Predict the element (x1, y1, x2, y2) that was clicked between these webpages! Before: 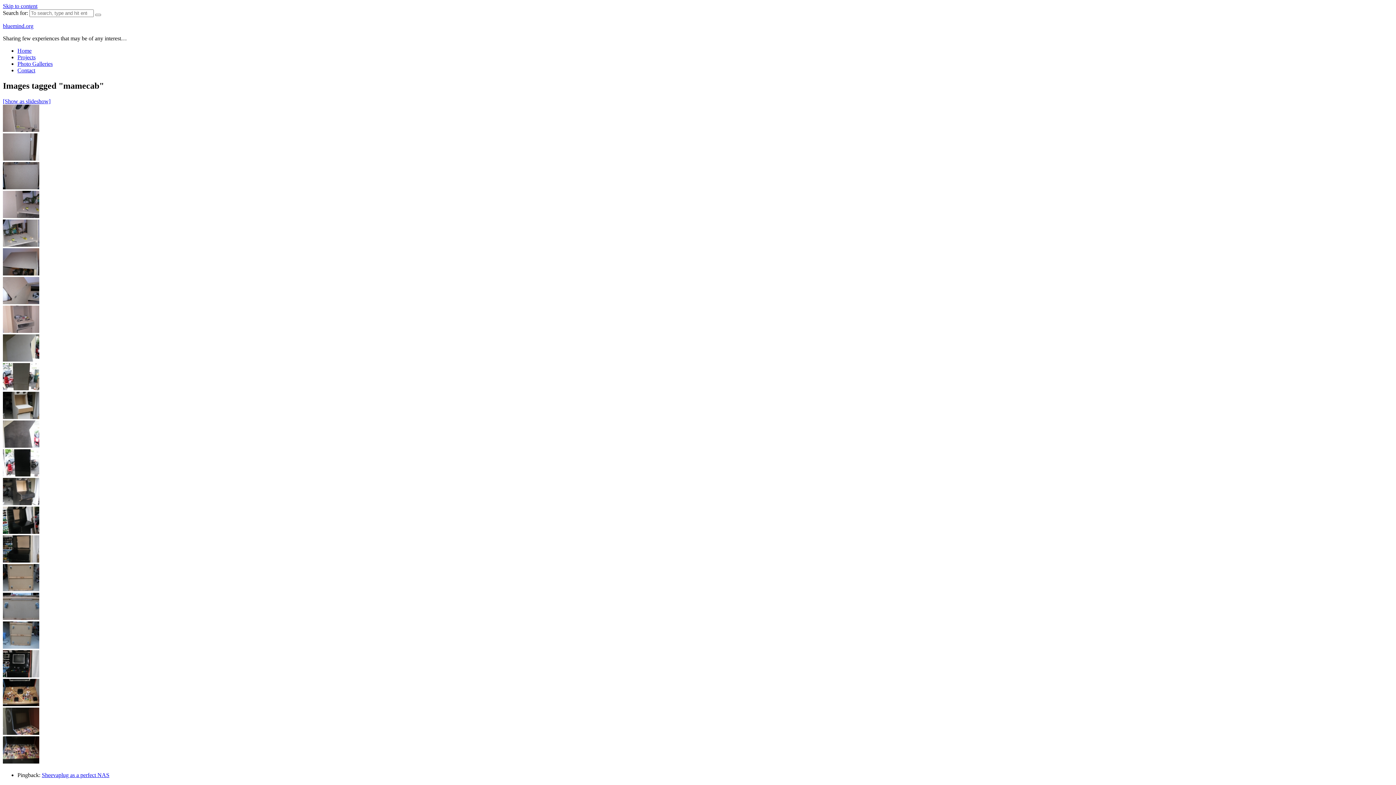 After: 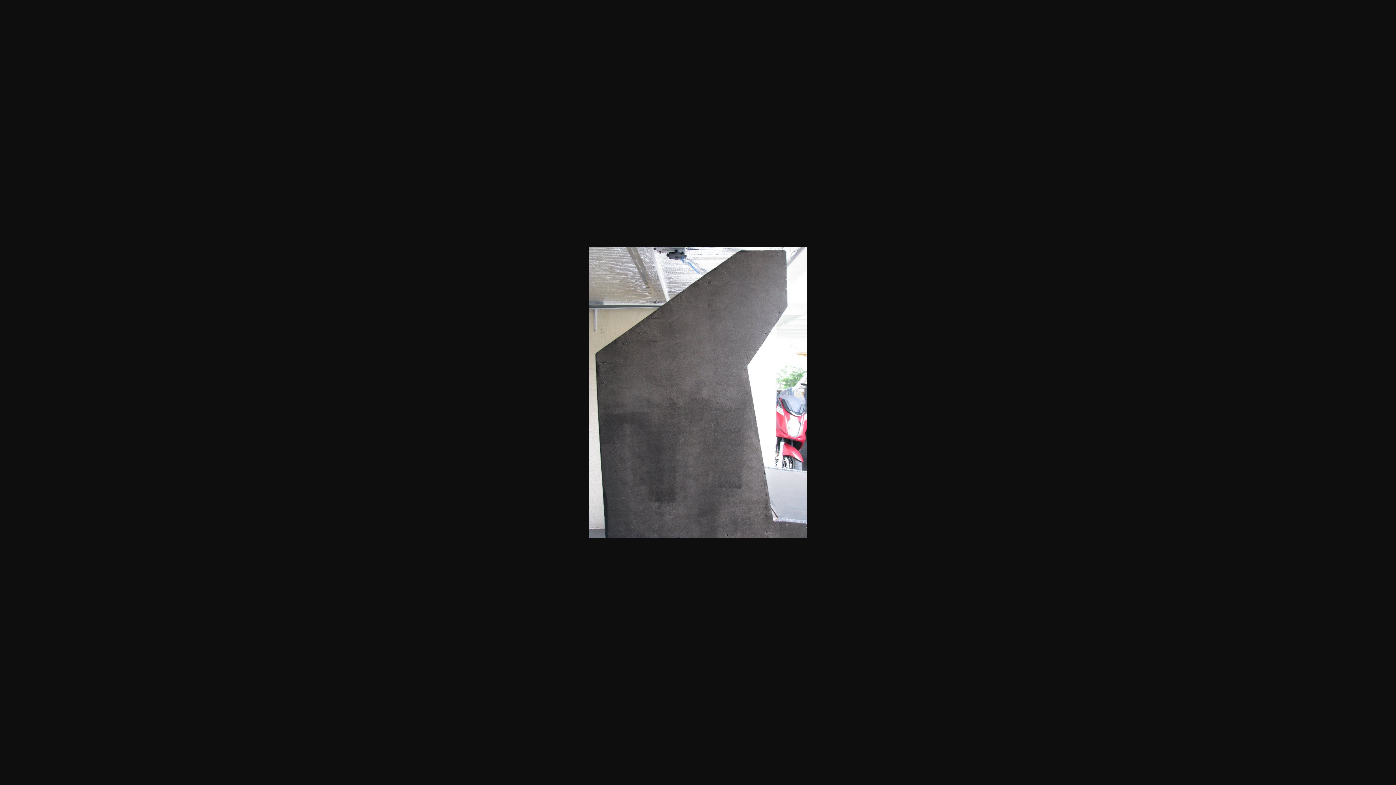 Action: bbox: (2, 442, 39, 449)